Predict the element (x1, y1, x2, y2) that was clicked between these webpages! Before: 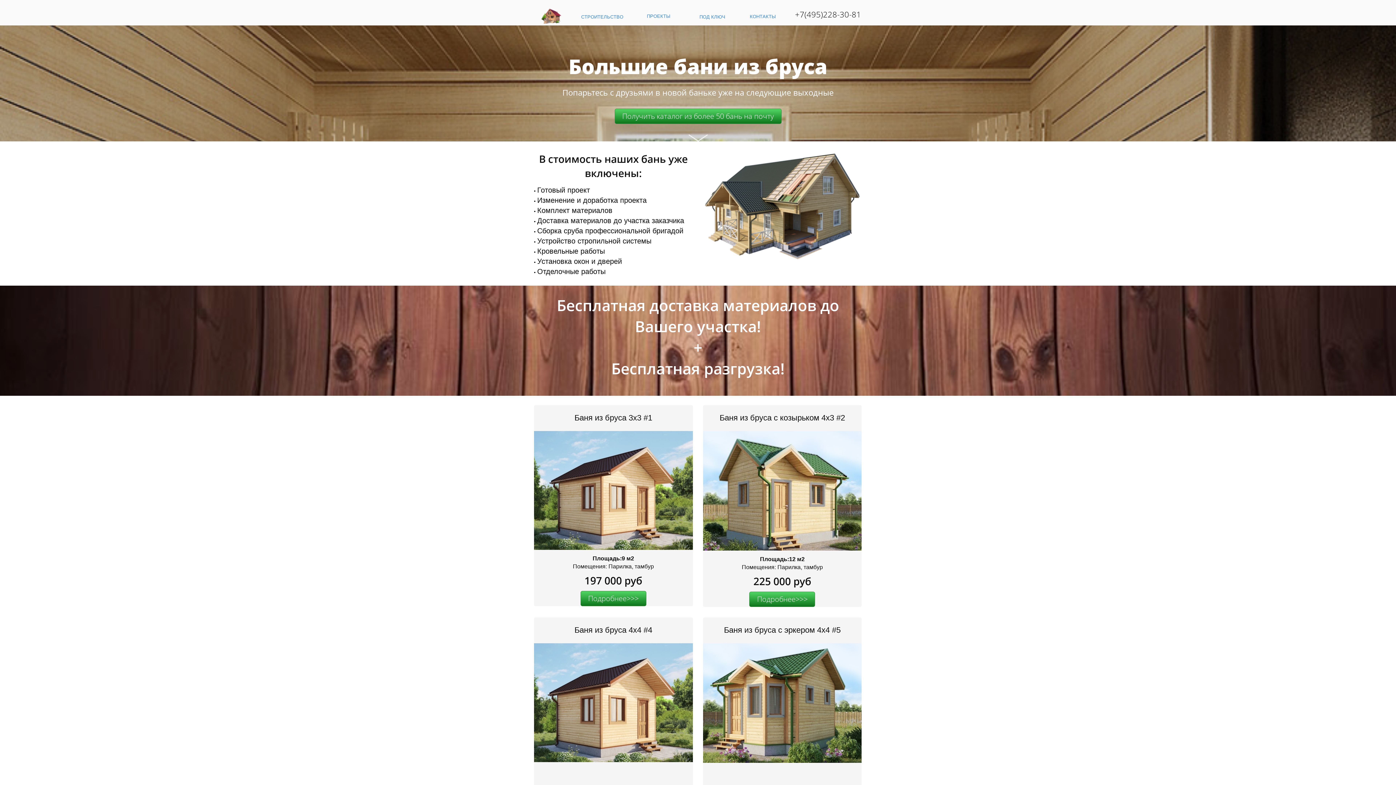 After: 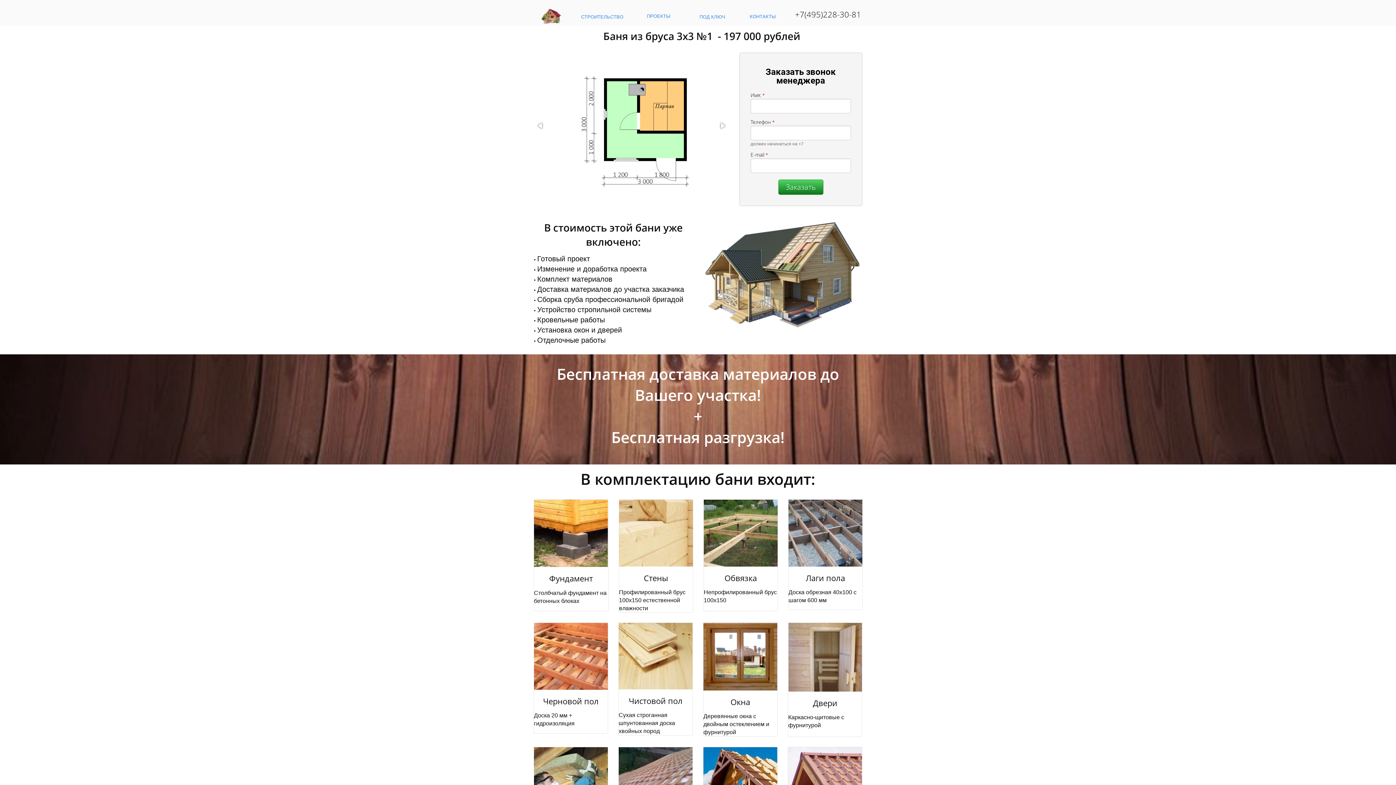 Action: bbox: (534, 487, 692, 493)